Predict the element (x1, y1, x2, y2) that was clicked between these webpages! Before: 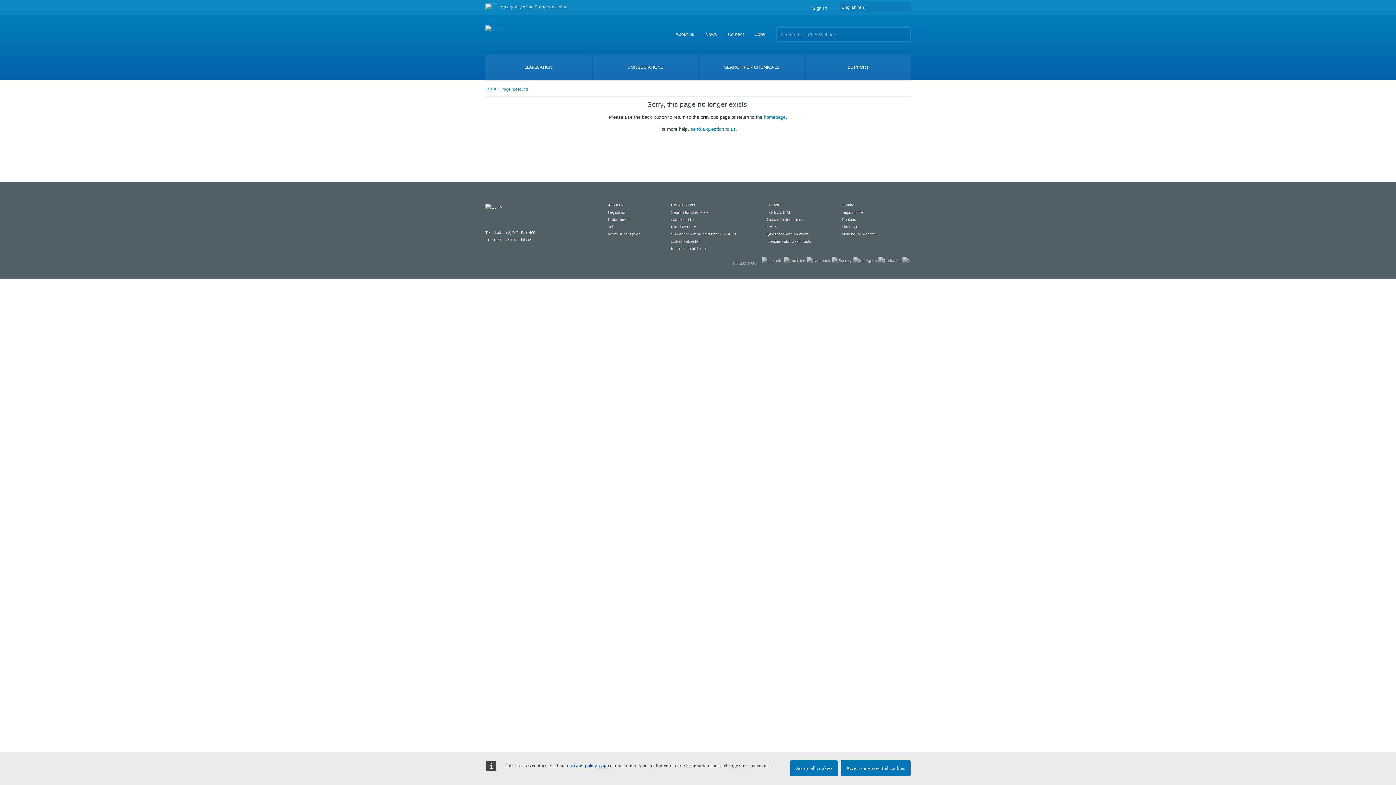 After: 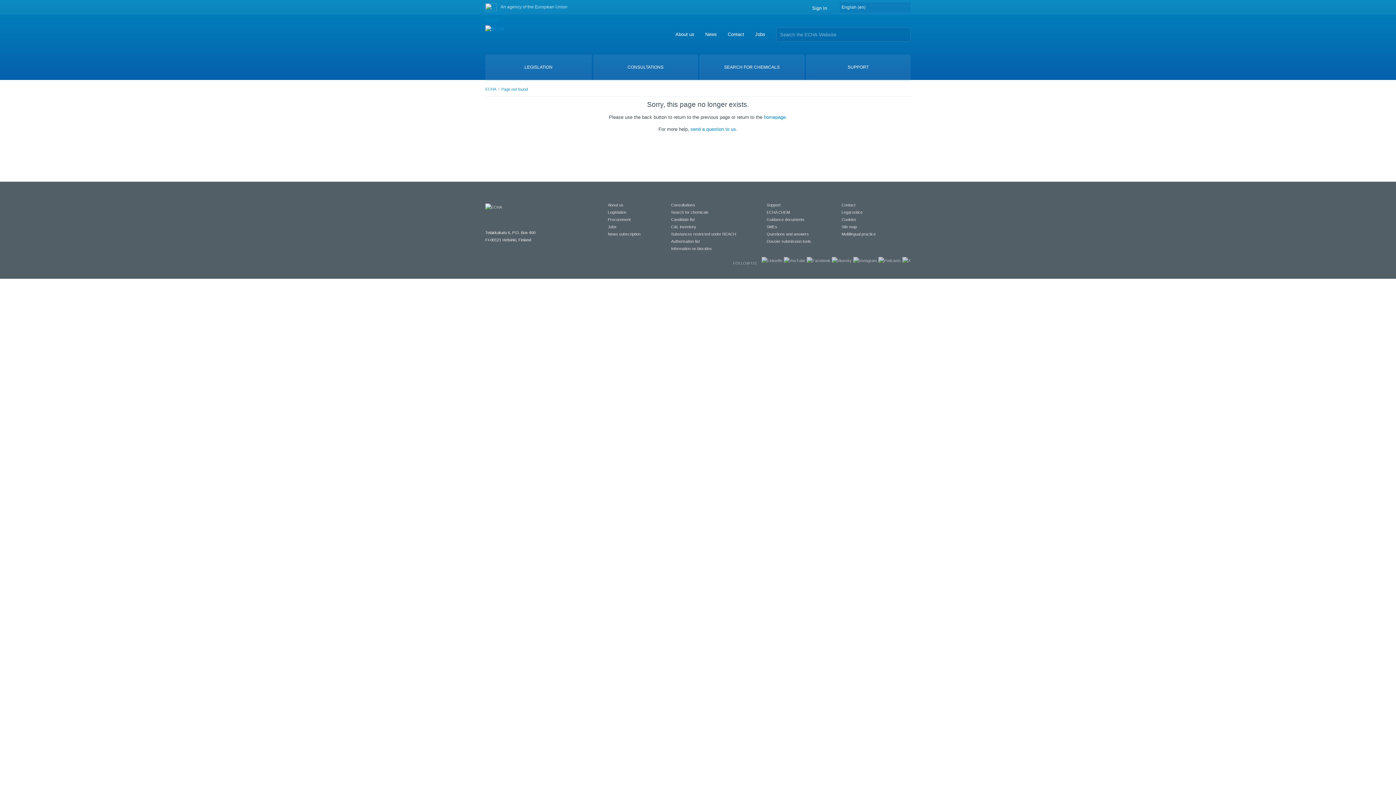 Action: bbox: (790, 760, 838, 776) label: Accept all cookies